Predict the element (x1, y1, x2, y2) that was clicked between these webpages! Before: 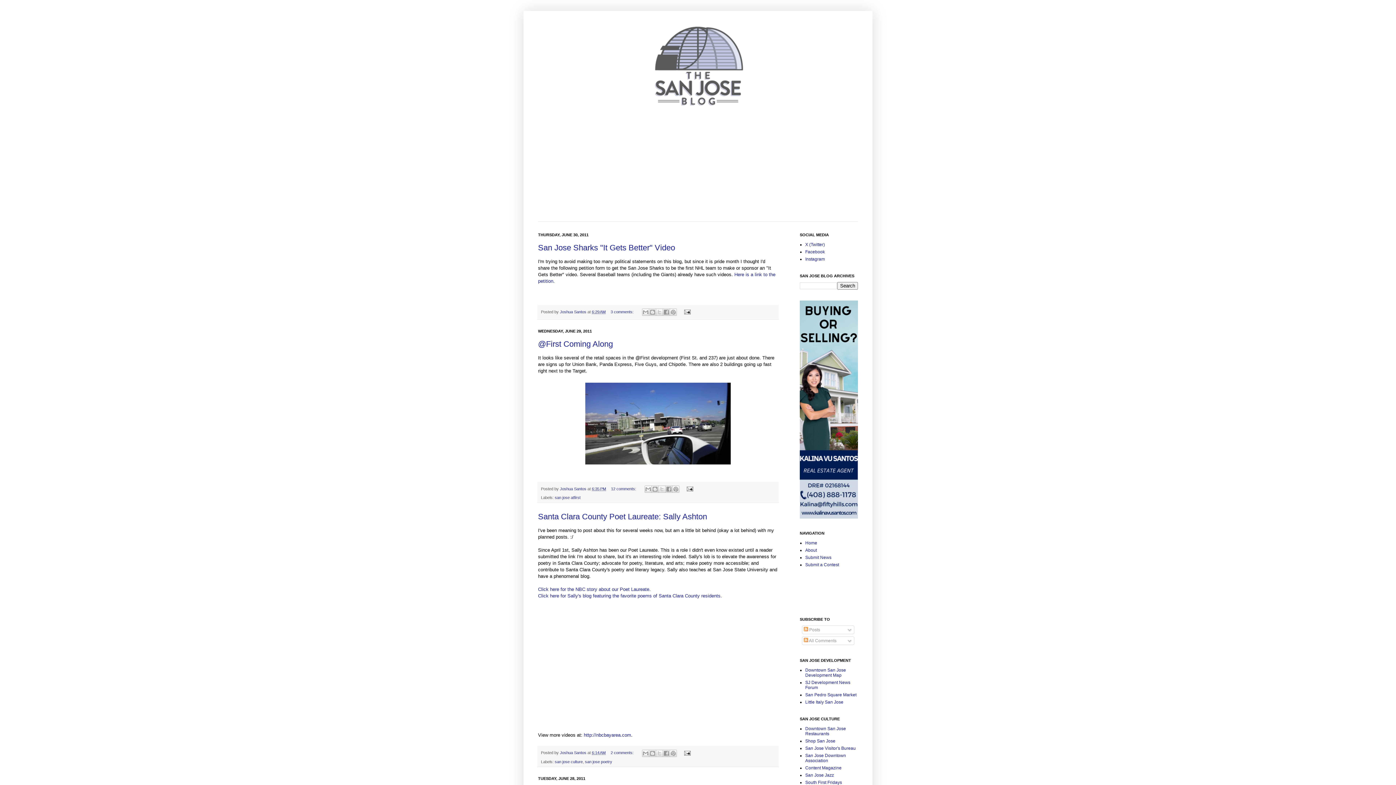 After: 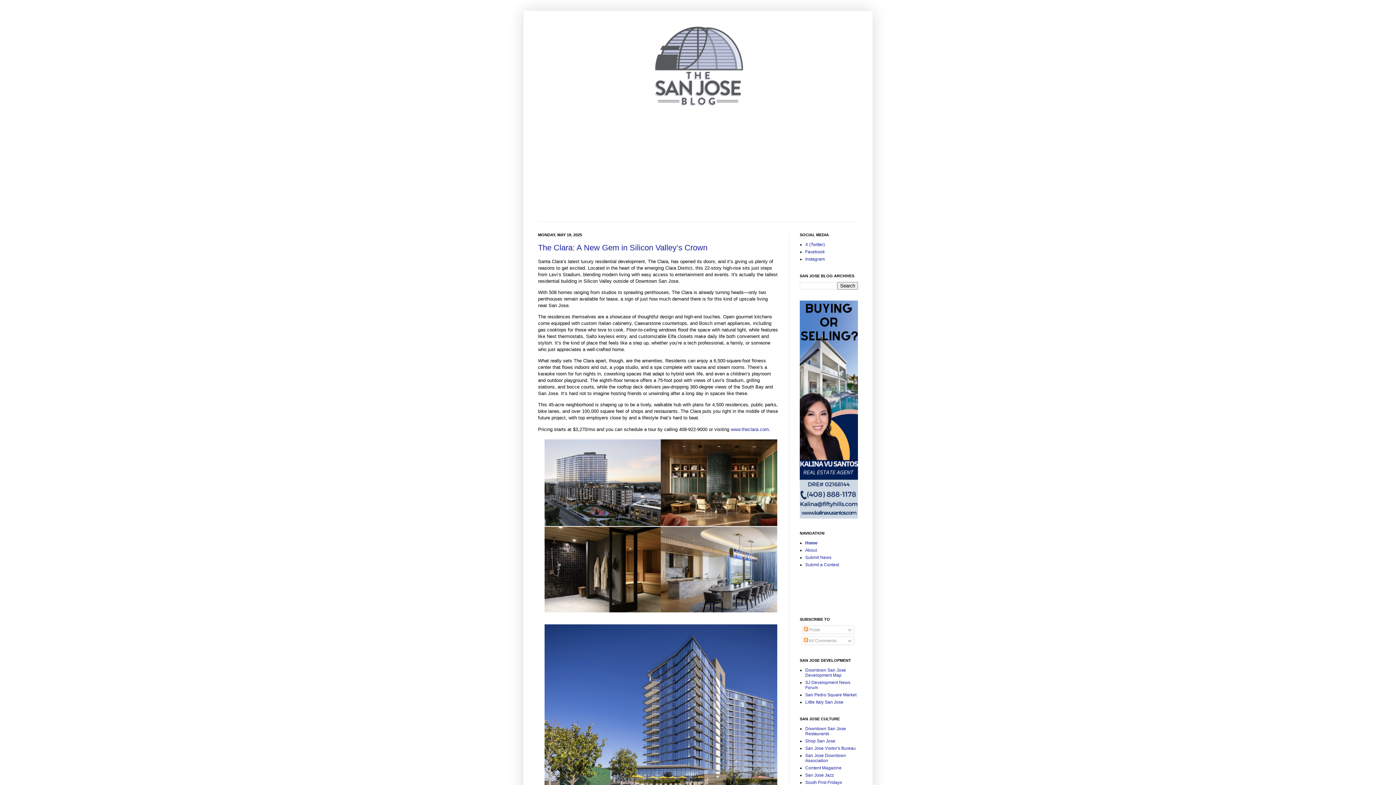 Action: bbox: (527, 14, 869, 112)